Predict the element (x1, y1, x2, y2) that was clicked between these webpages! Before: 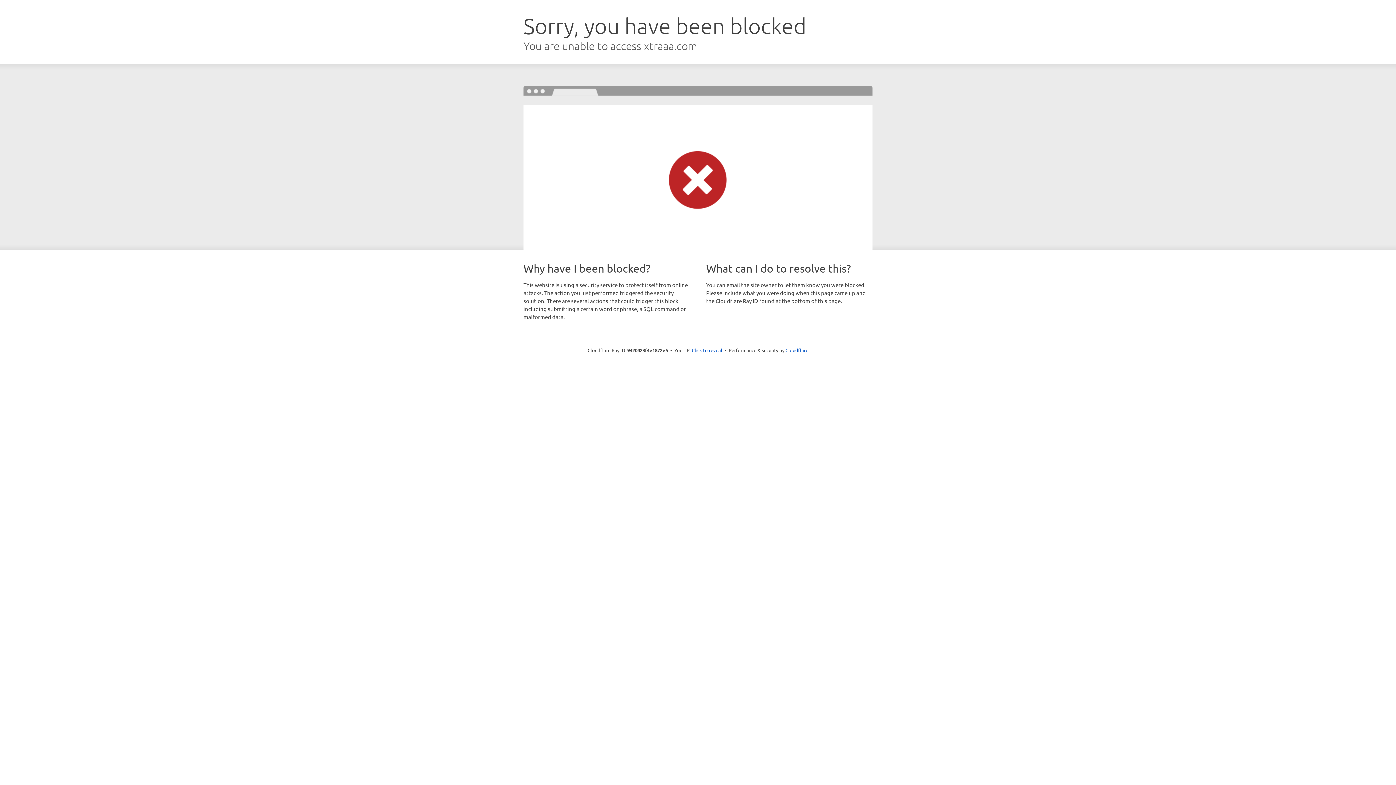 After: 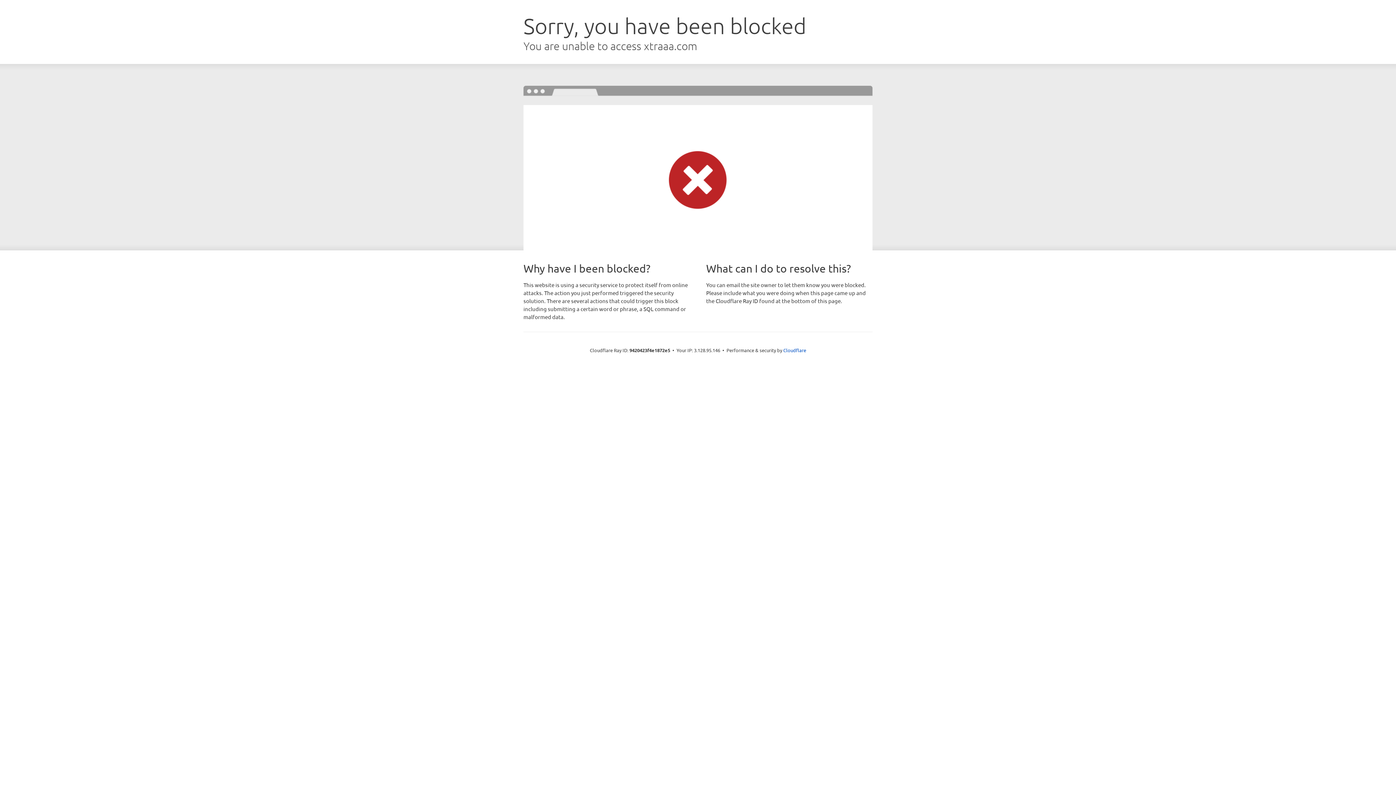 Action: label: Click to reveal bbox: (692, 346, 722, 353)